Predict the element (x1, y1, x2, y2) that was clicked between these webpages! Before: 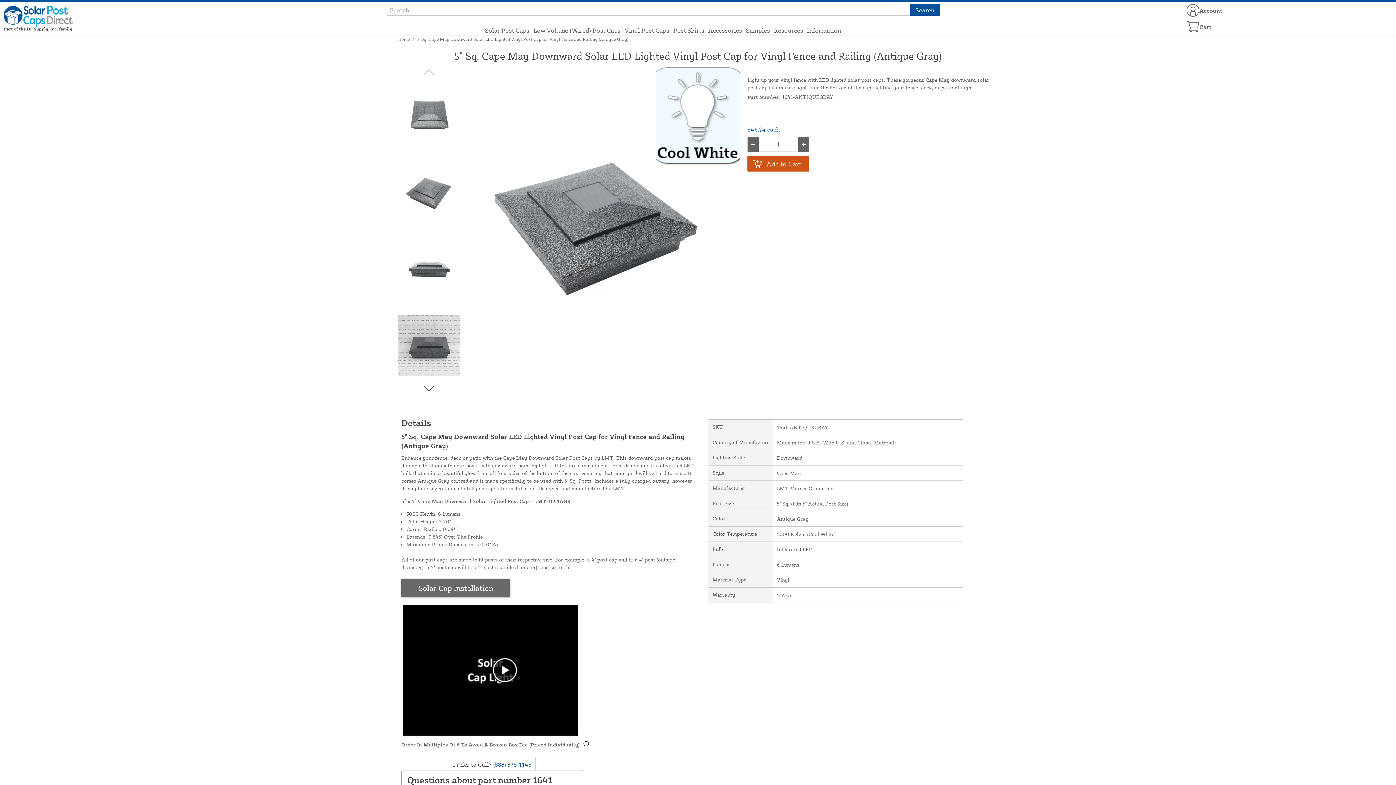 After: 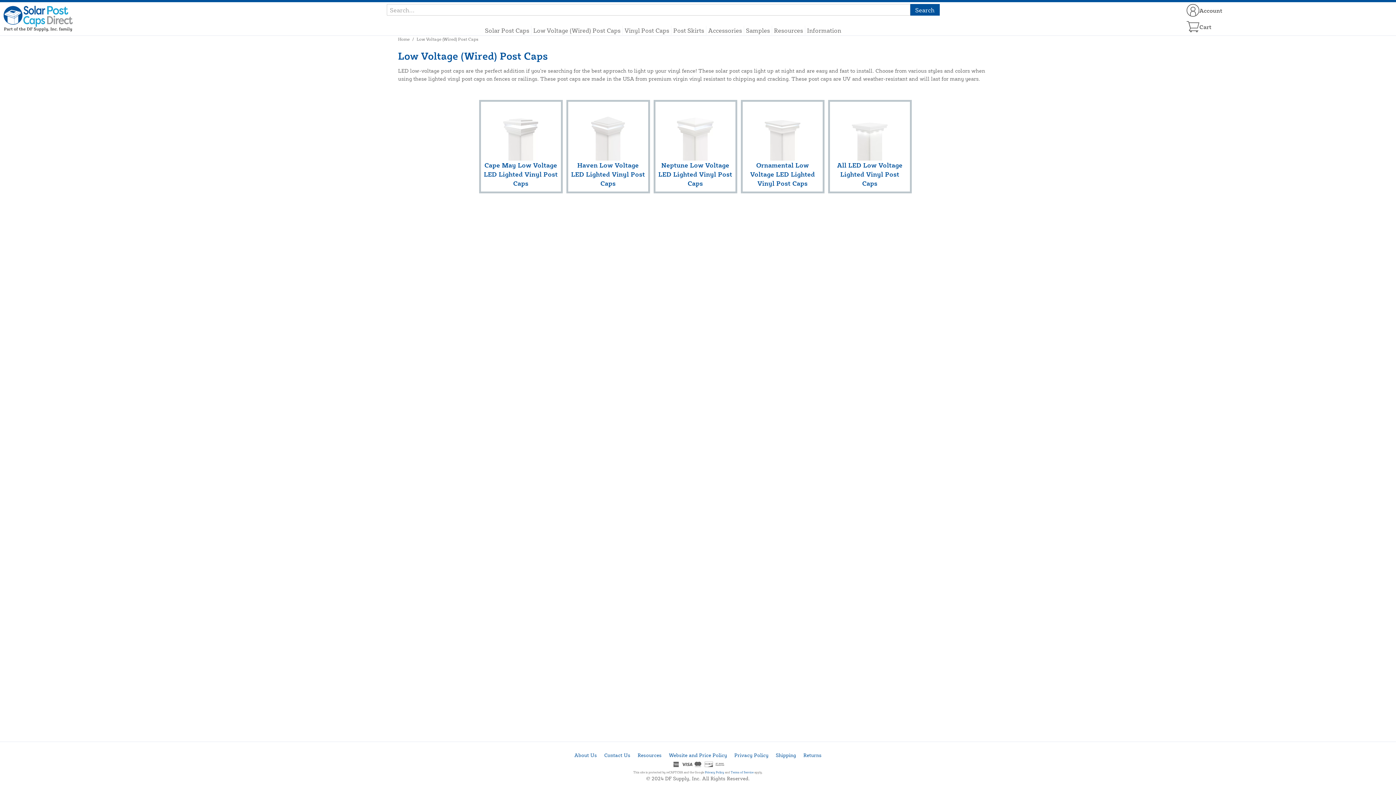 Action: bbox: (533, 25, 620, 34) label: Low Voltage (Wired) Post Caps